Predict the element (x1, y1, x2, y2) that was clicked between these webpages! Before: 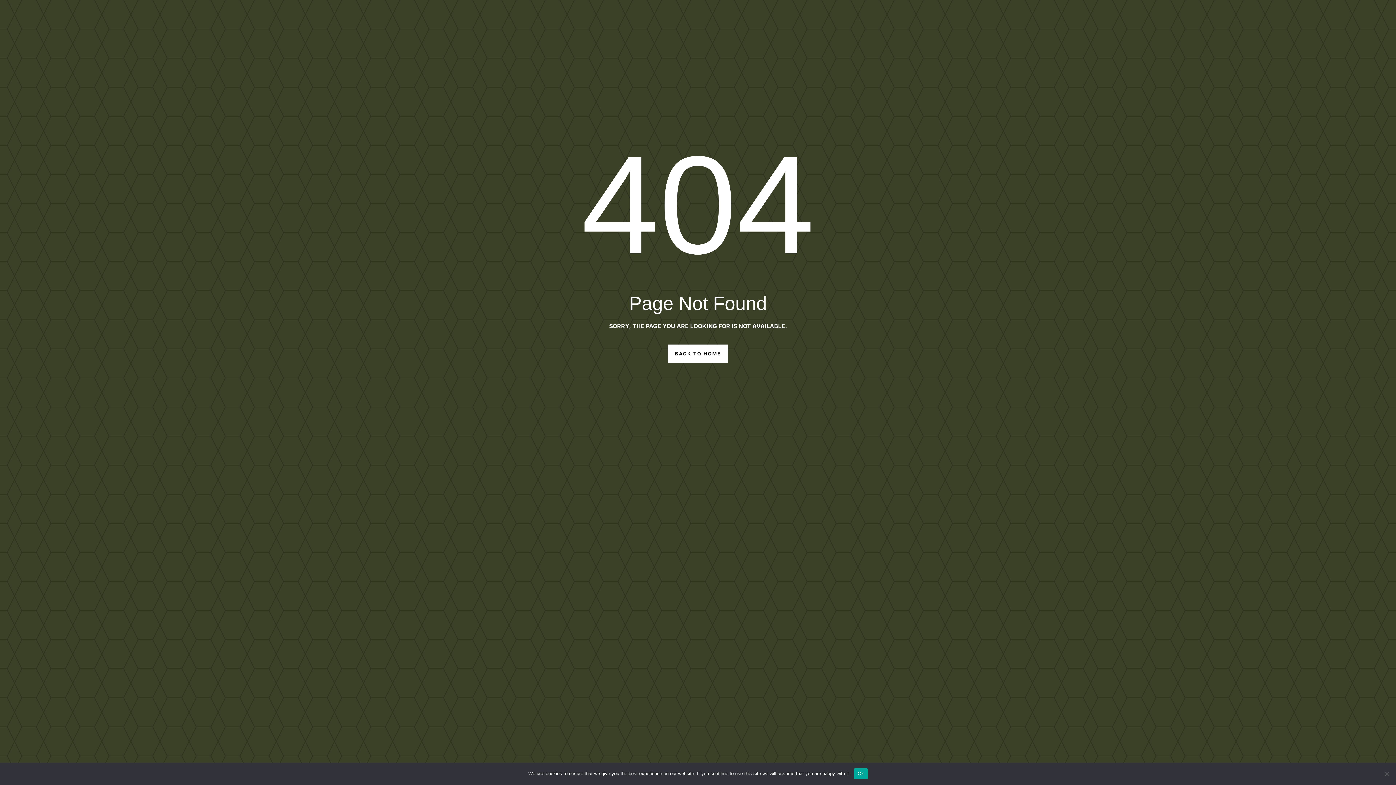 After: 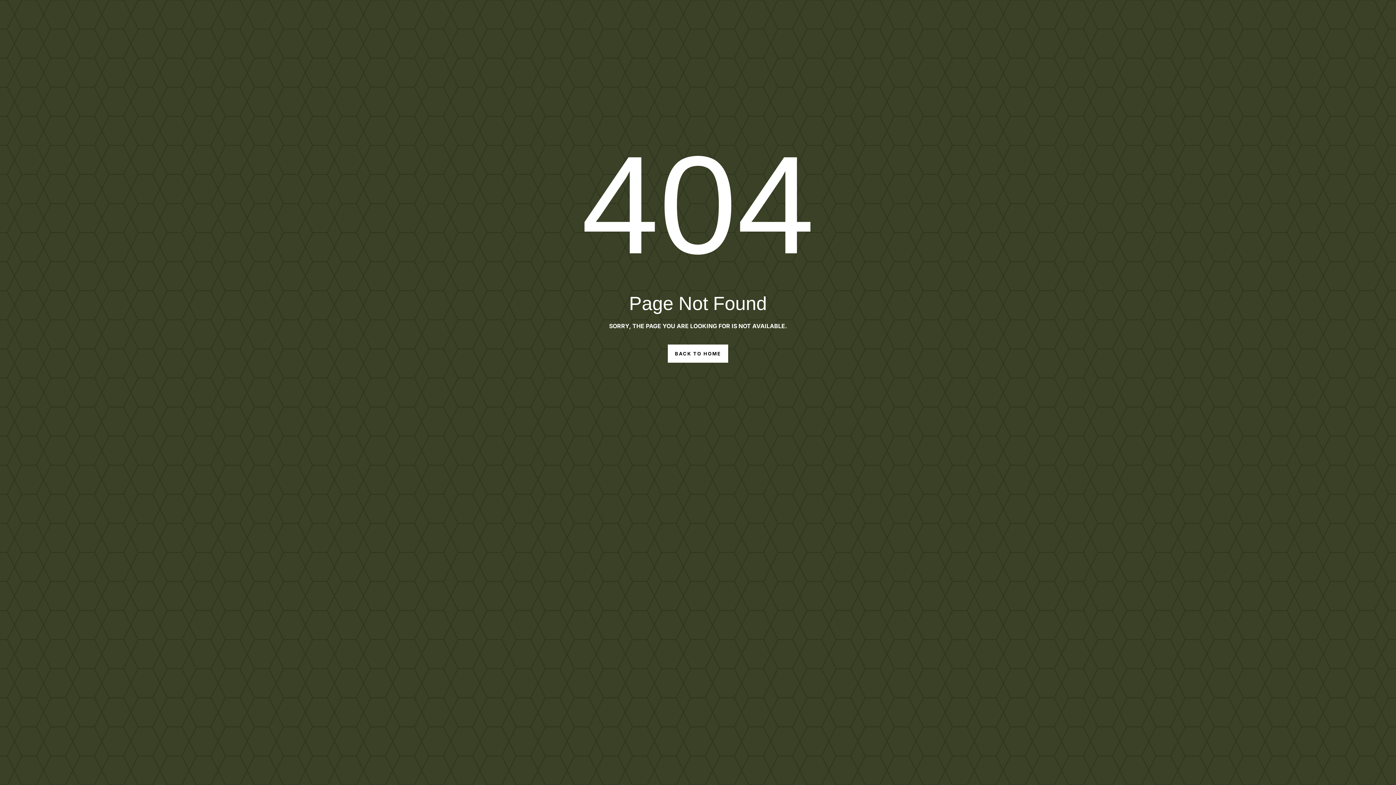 Action: bbox: (854, 768, 867, 779) label: Ok